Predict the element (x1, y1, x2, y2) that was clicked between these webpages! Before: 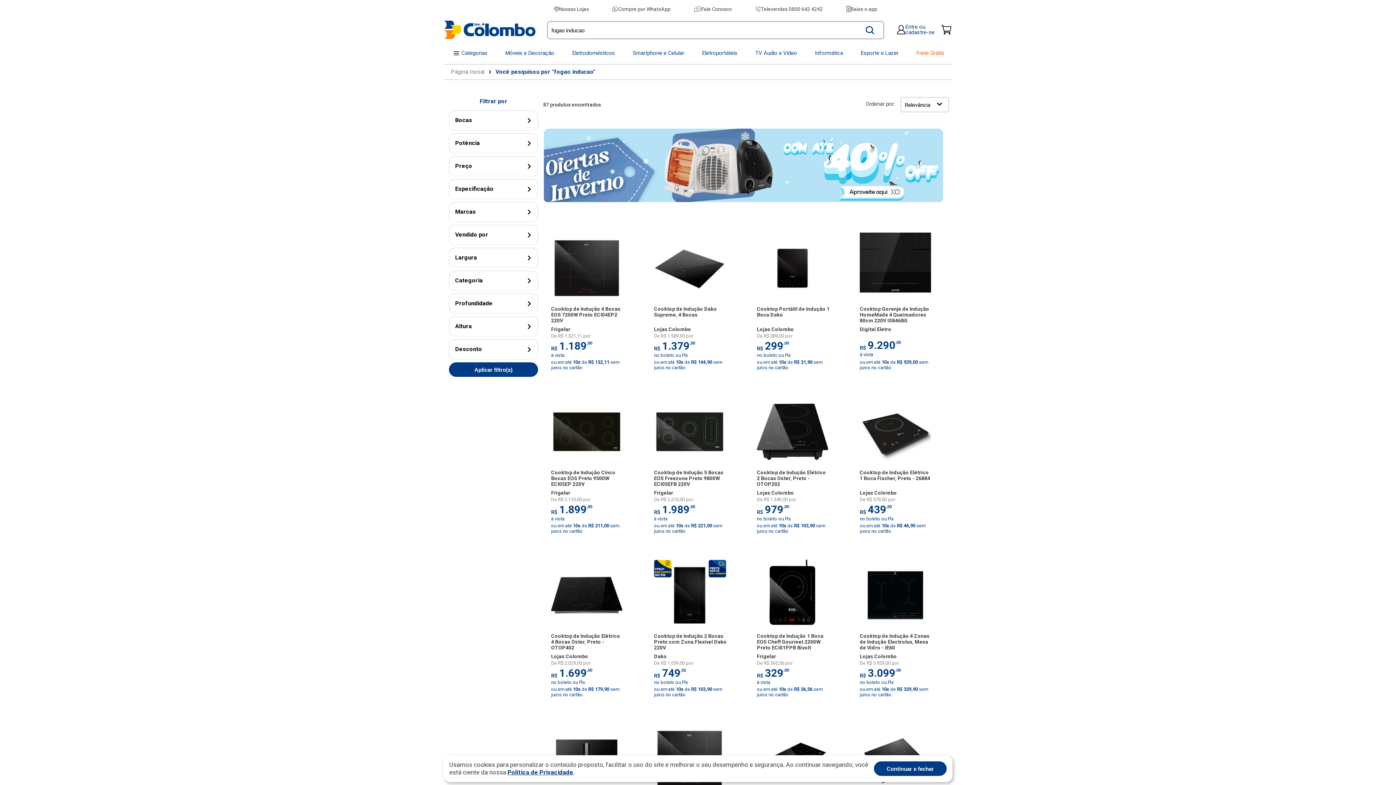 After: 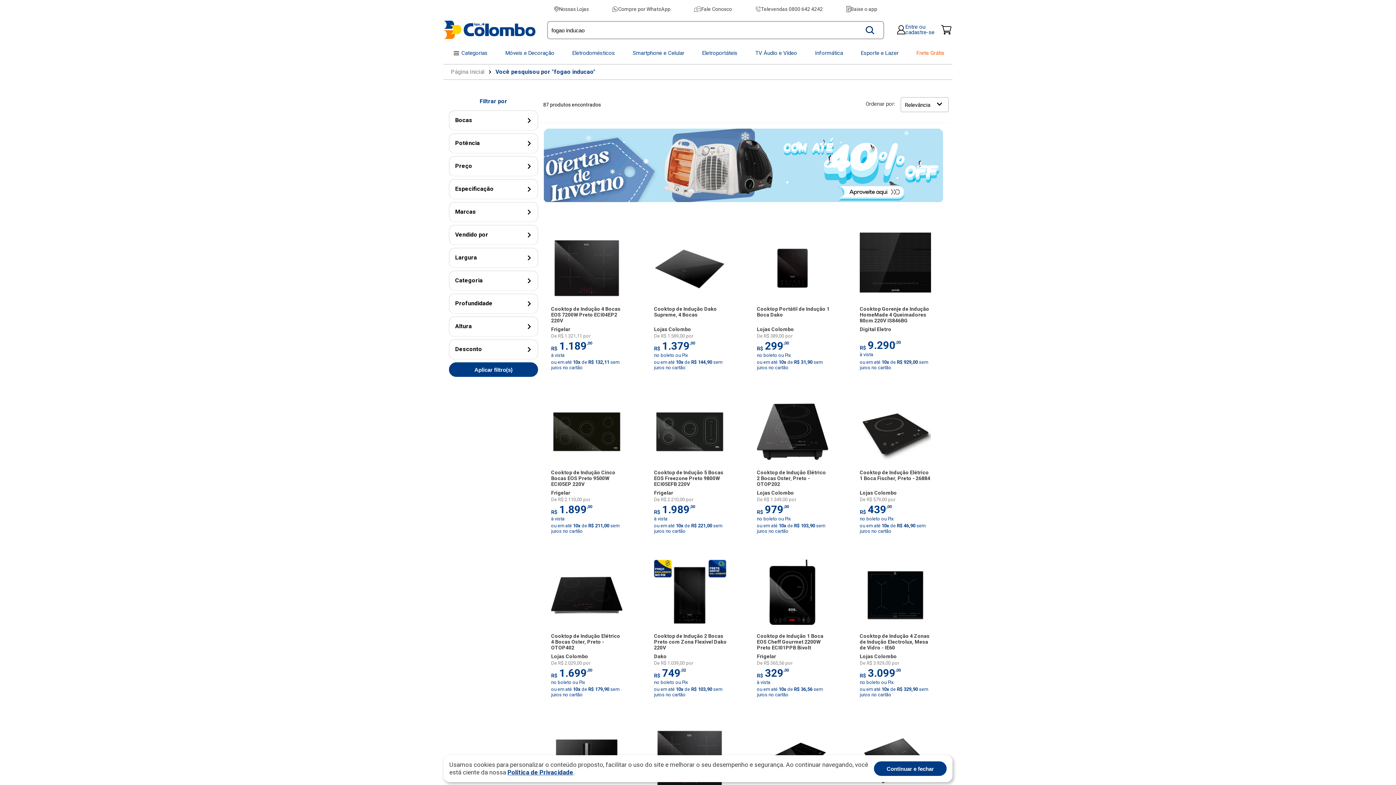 Action: bbox: (507, 769, 573, 776) label: Política de Privacidade